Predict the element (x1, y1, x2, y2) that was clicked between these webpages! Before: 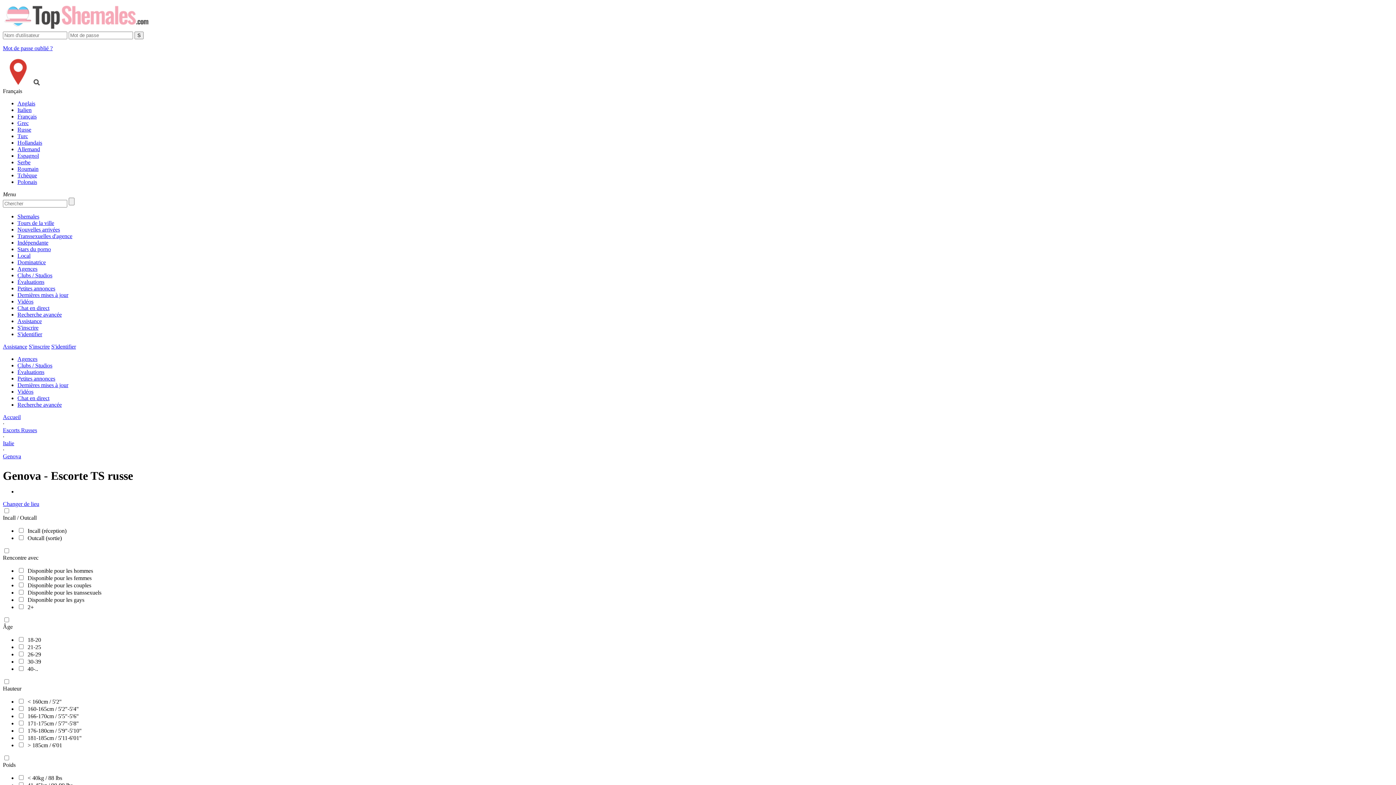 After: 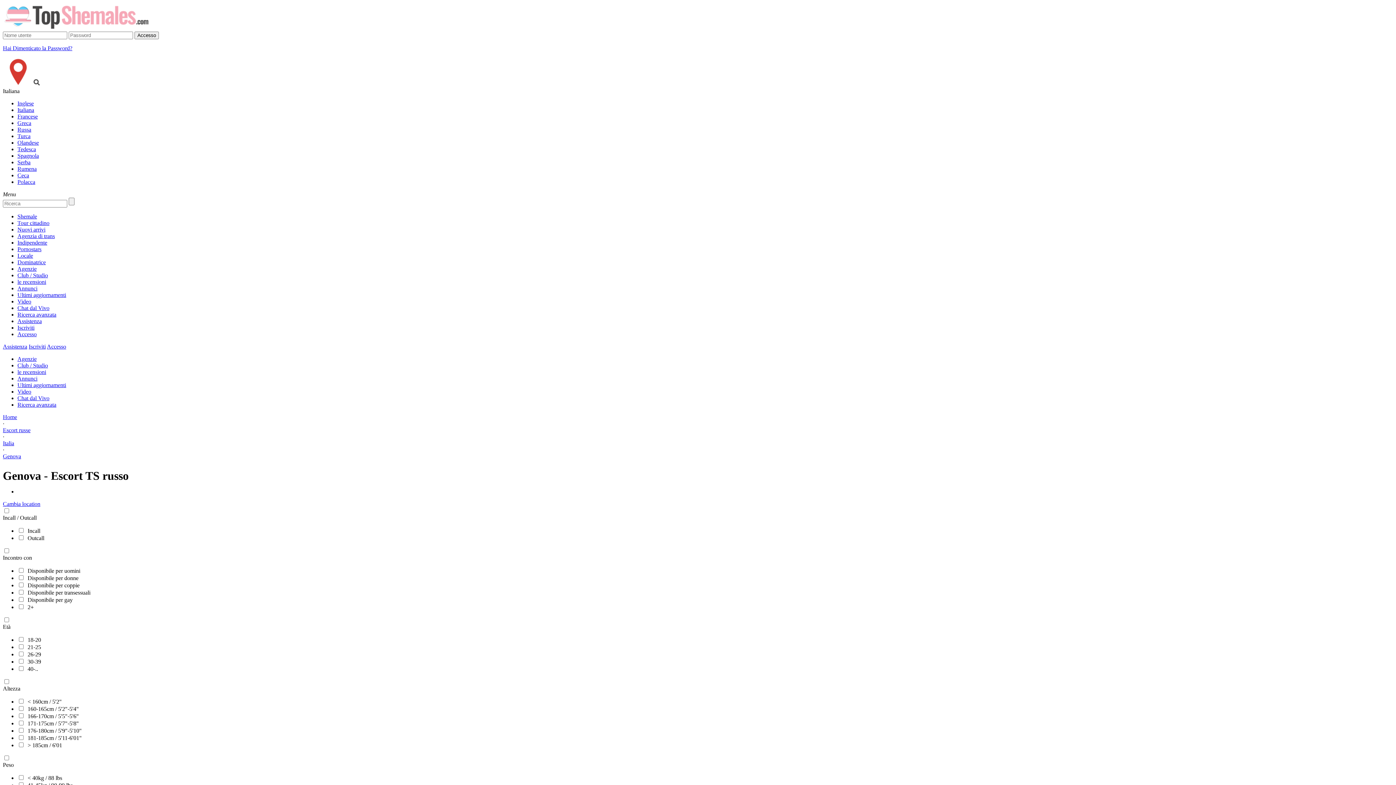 Action: label: Italien bbox: (17, 106, 1393, 113)